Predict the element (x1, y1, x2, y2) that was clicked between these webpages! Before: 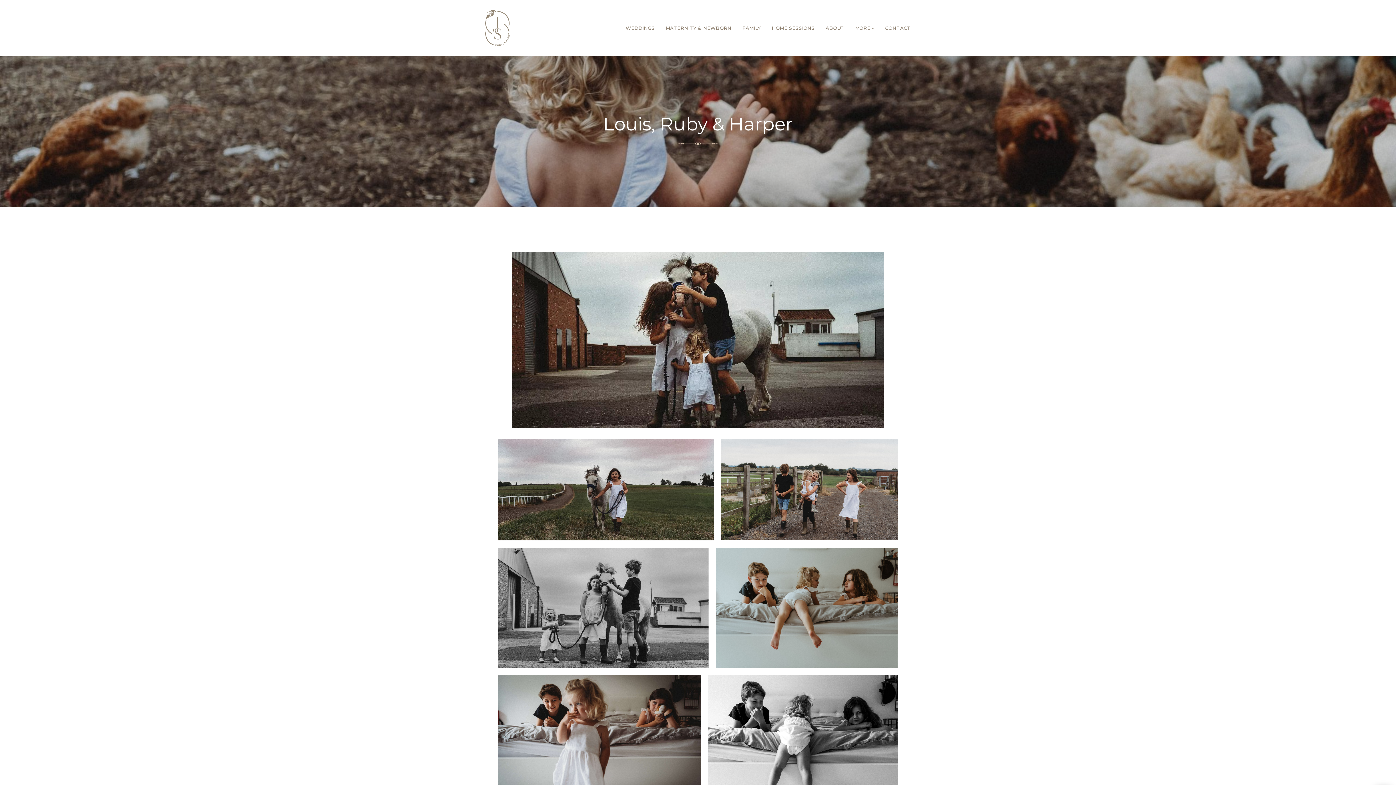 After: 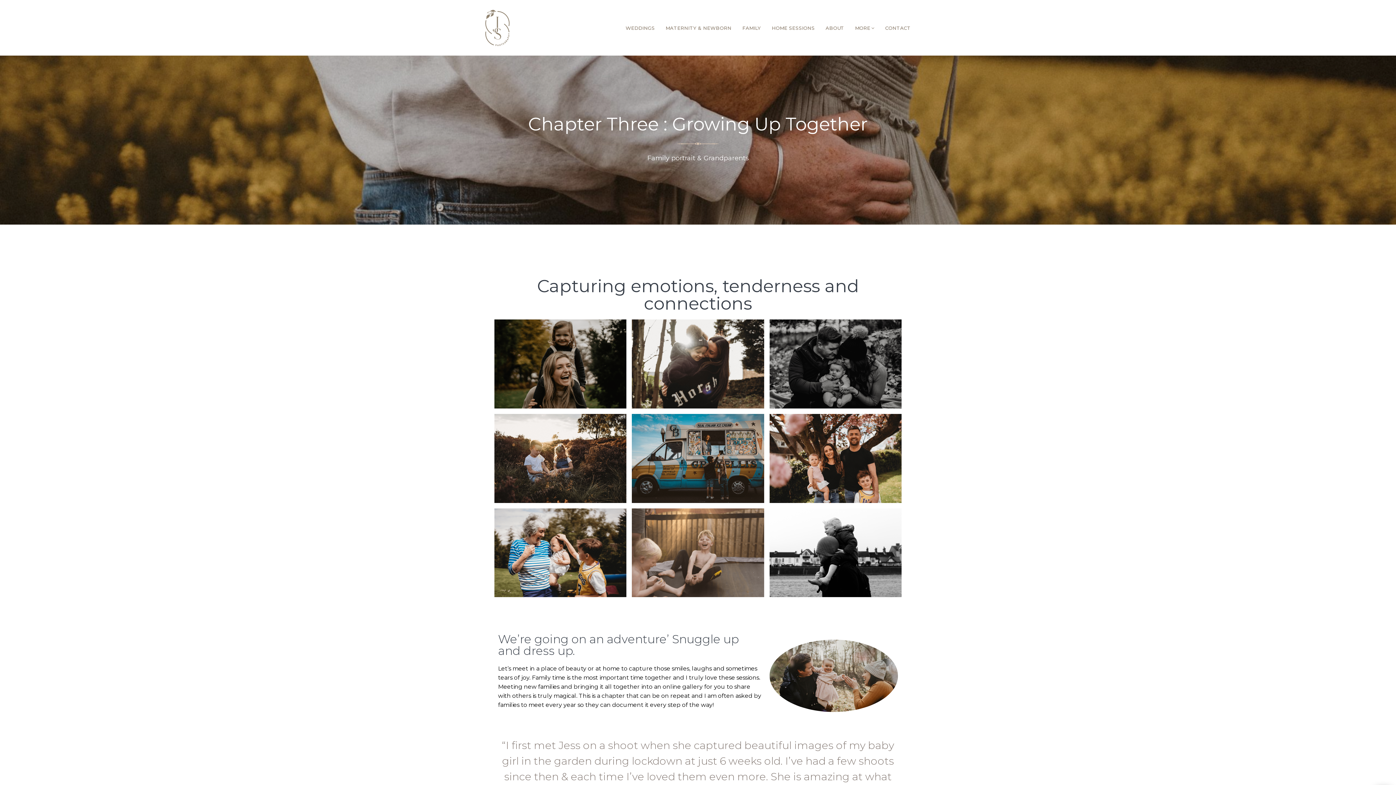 Action: label: FAMILY bbox: (737, 12, 766, 43)